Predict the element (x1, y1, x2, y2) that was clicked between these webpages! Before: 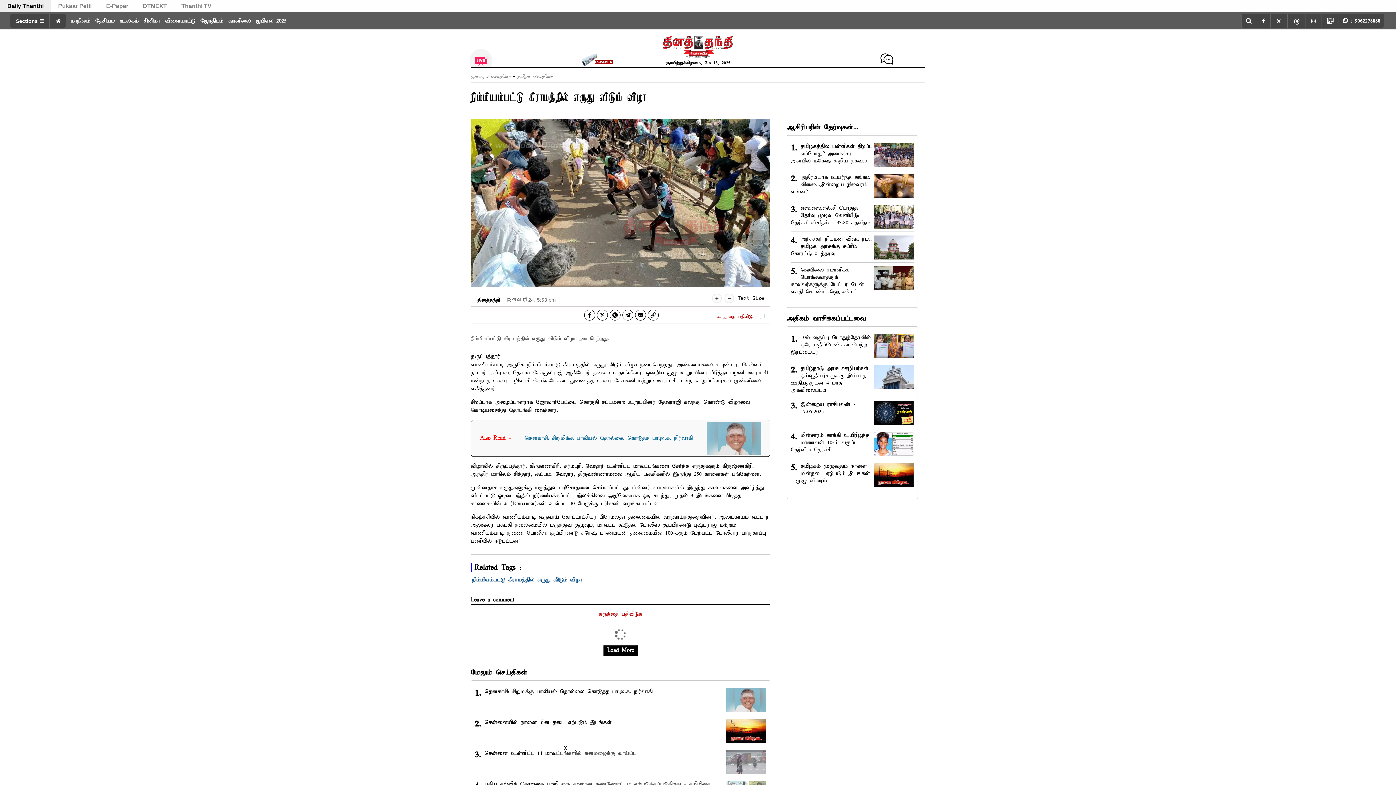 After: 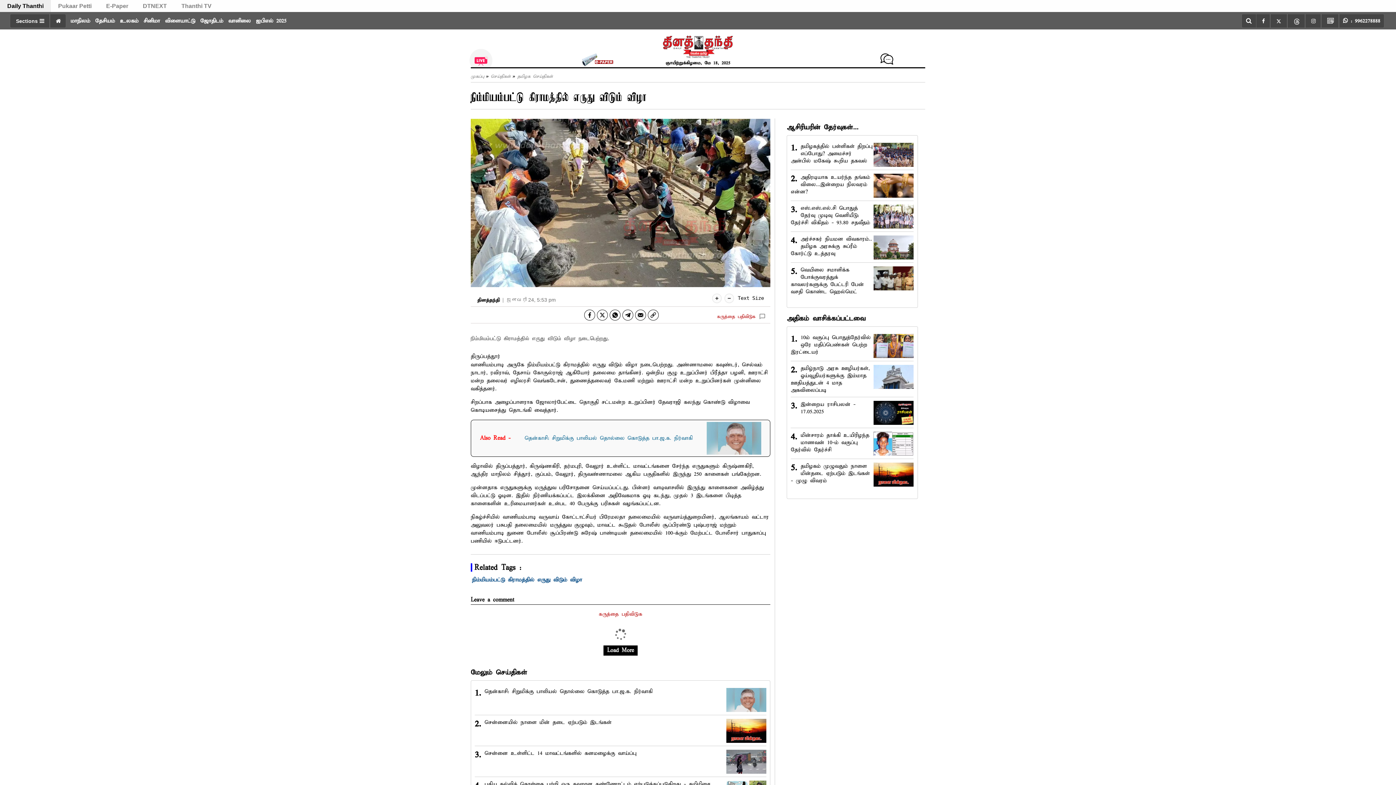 Action: label: X bbox: (563, 745, 567, 752)